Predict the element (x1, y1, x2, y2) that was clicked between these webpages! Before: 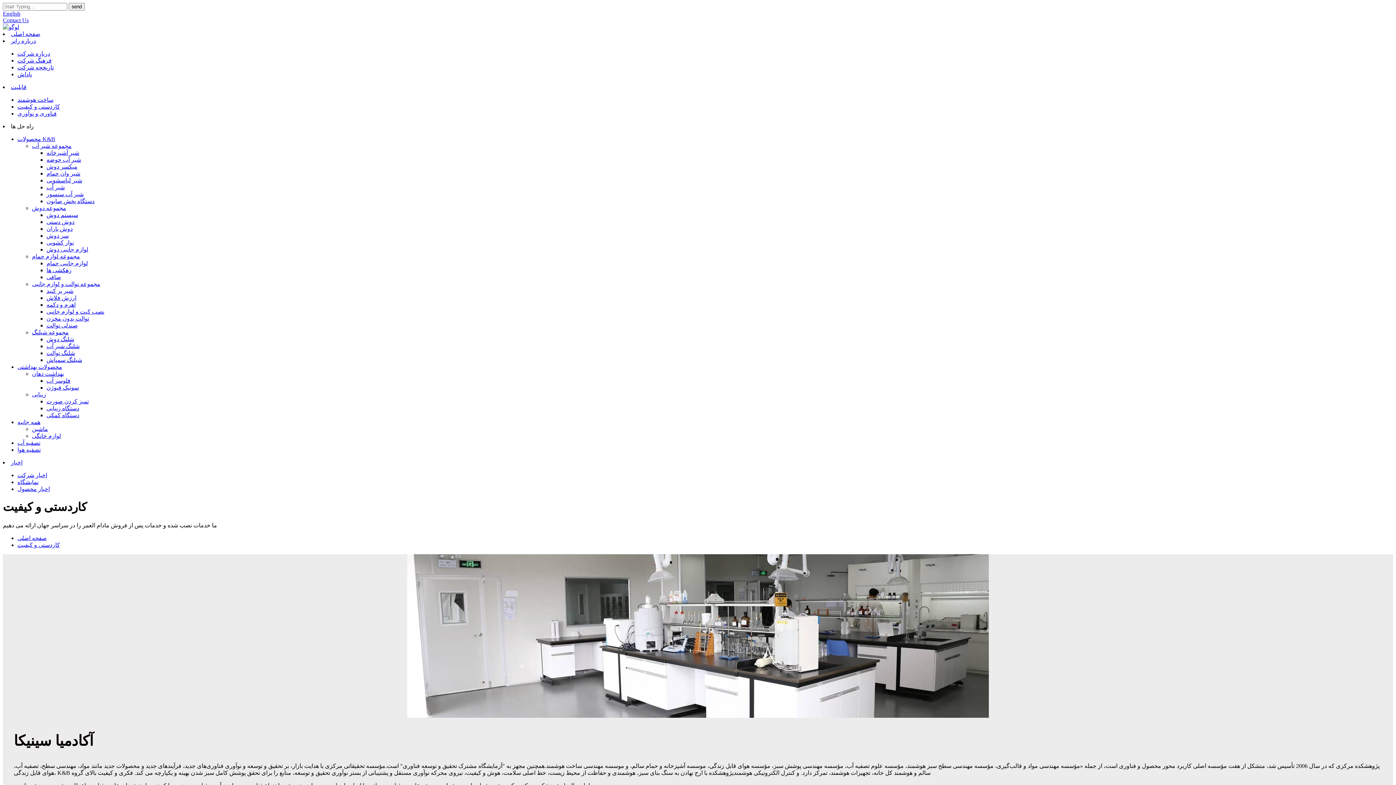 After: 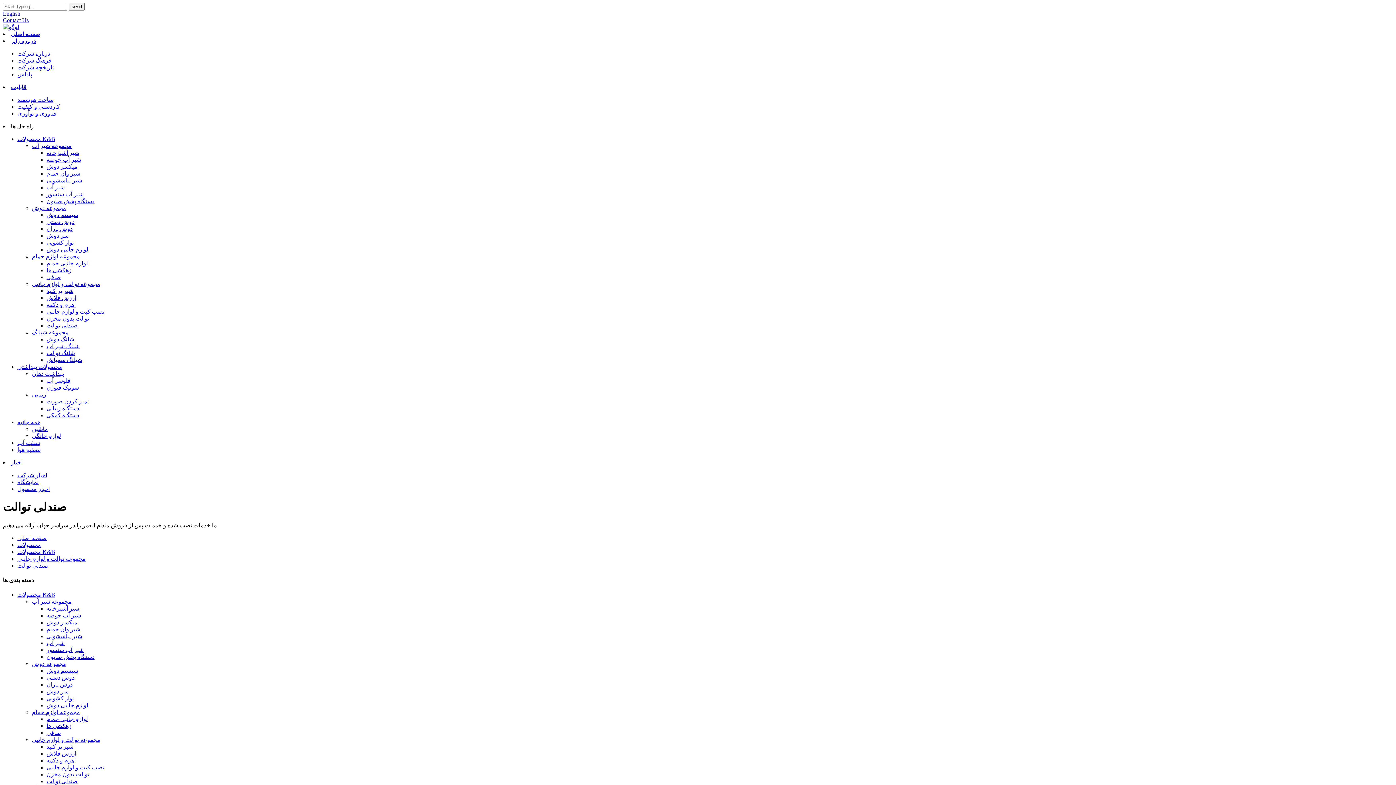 Action: label: صندلی توالت bbox: (46, 322, 77, 328)